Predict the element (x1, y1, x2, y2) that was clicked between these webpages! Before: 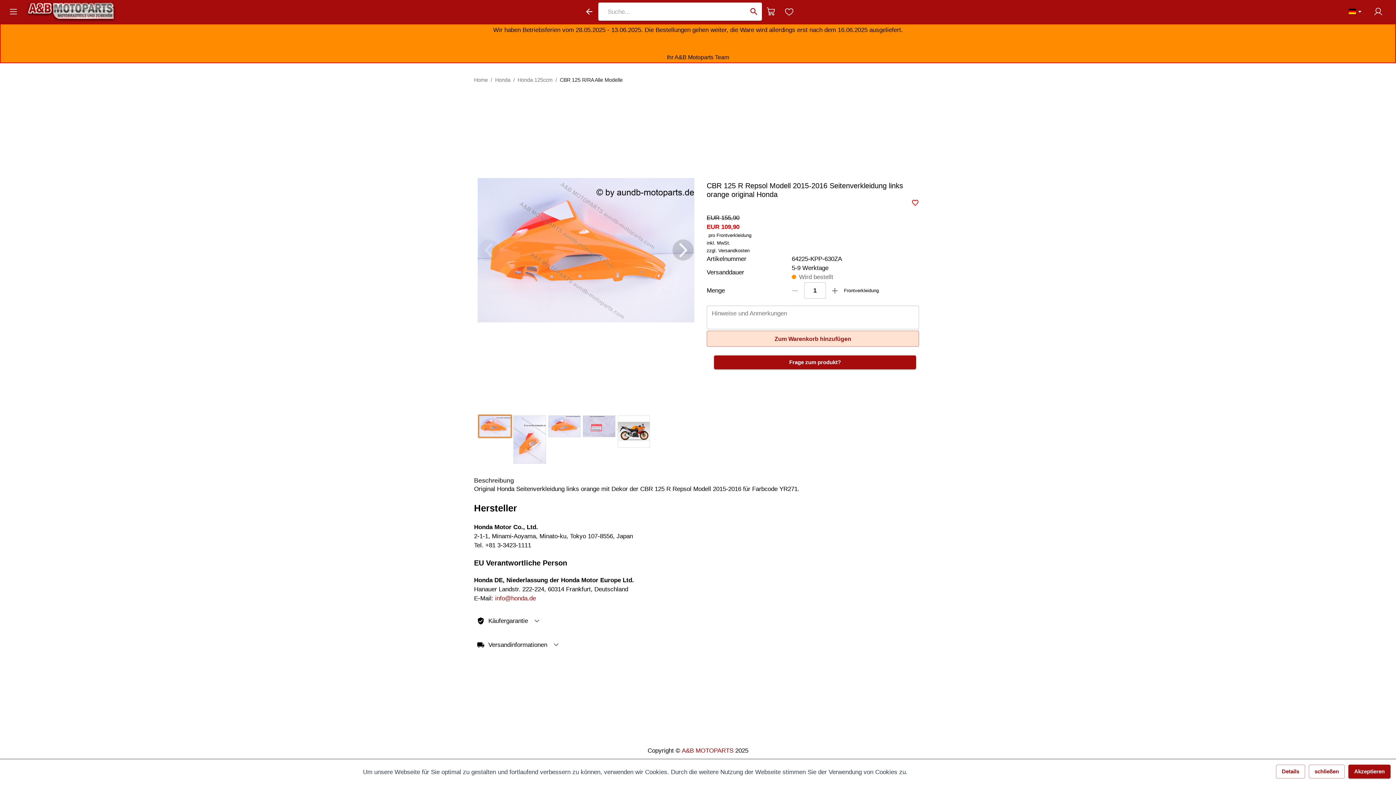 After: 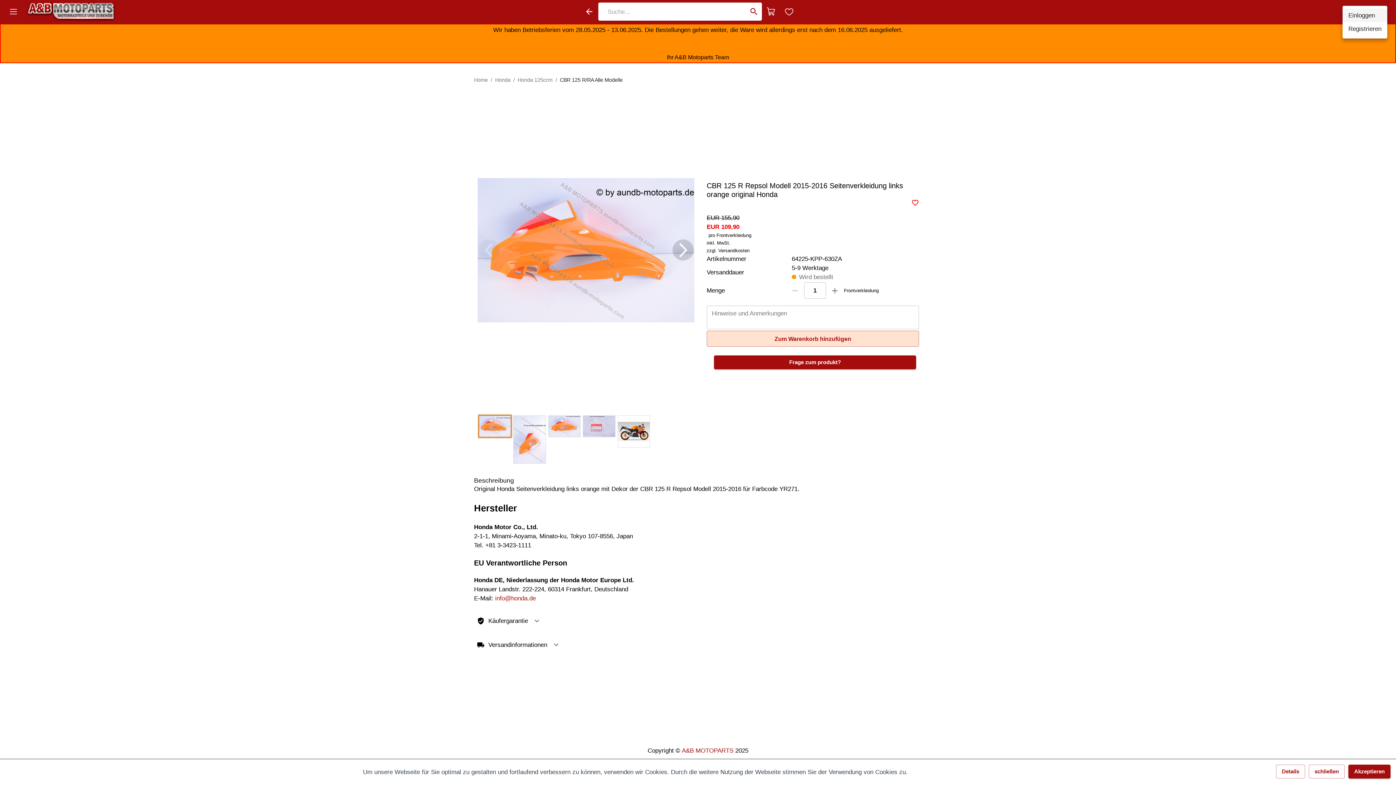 Action: bbox: (1369, 2, 1387, 20) label: account of current user